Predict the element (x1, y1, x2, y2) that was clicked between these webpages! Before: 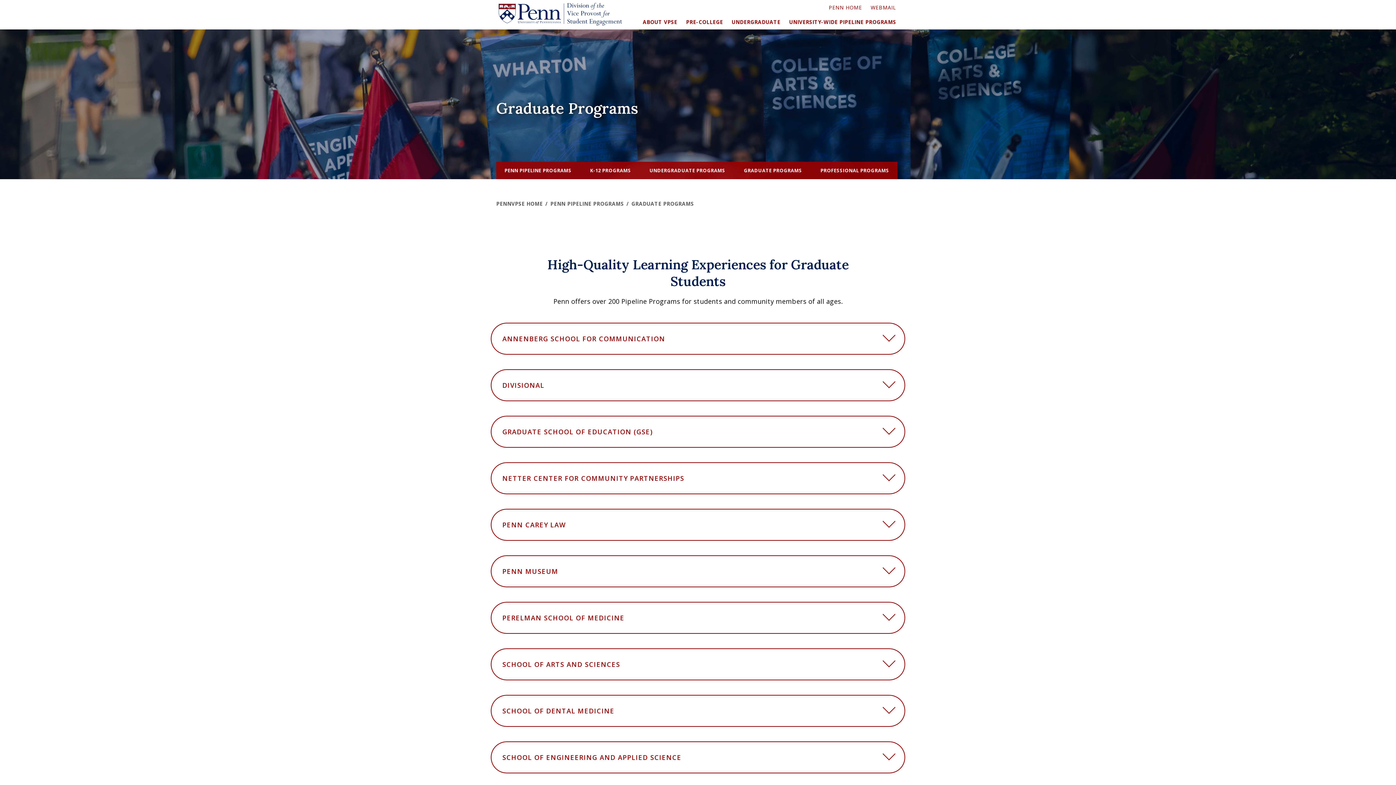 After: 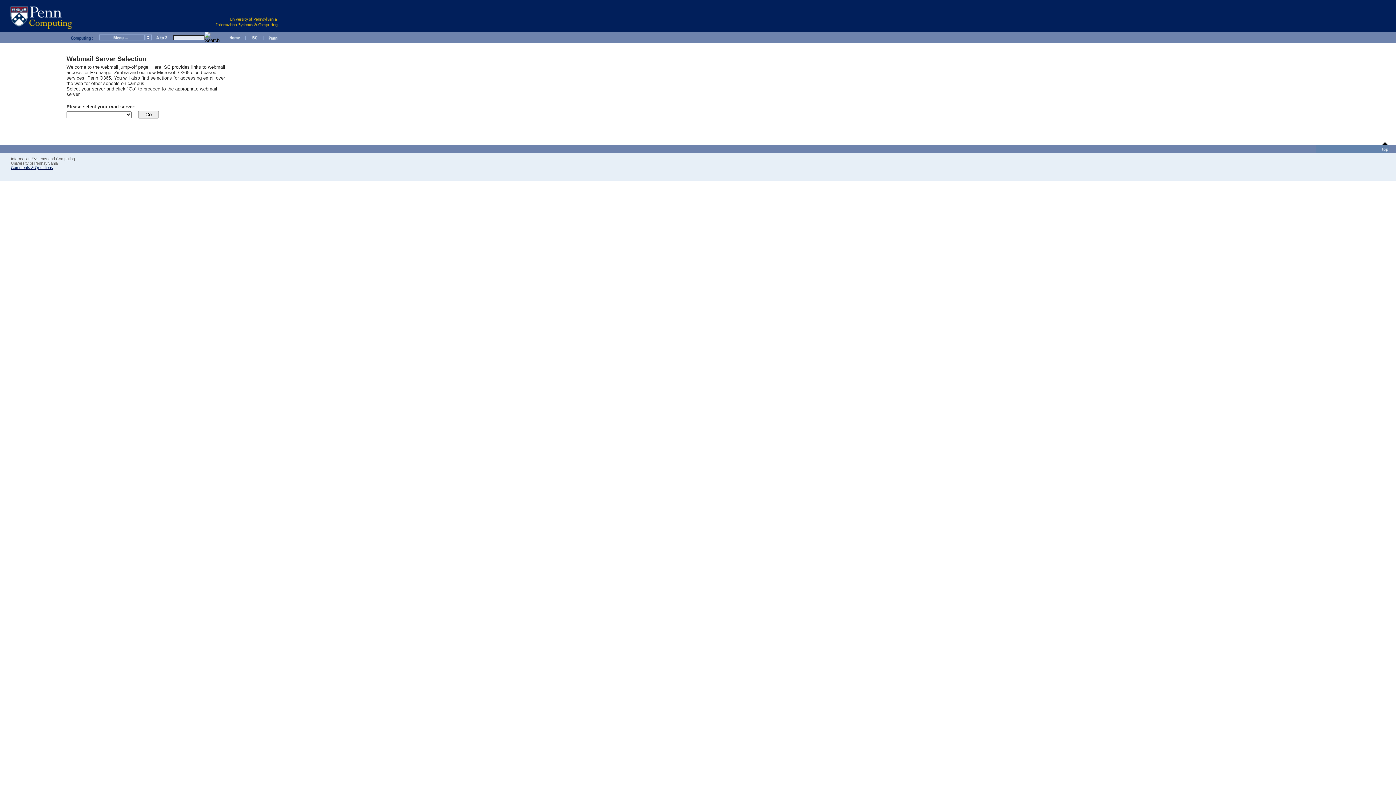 Action: bbox: (869, 3, 898, 11) label: WEBMAIL